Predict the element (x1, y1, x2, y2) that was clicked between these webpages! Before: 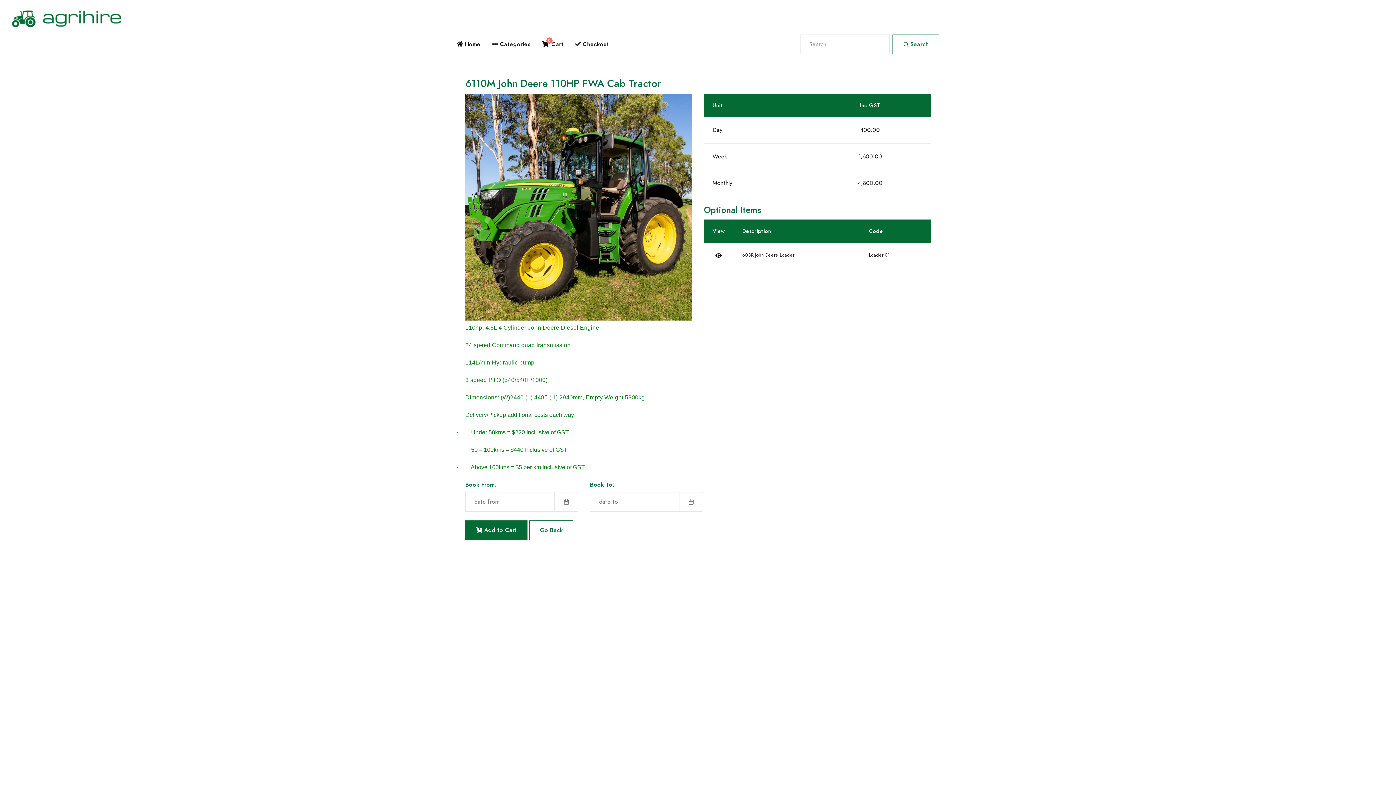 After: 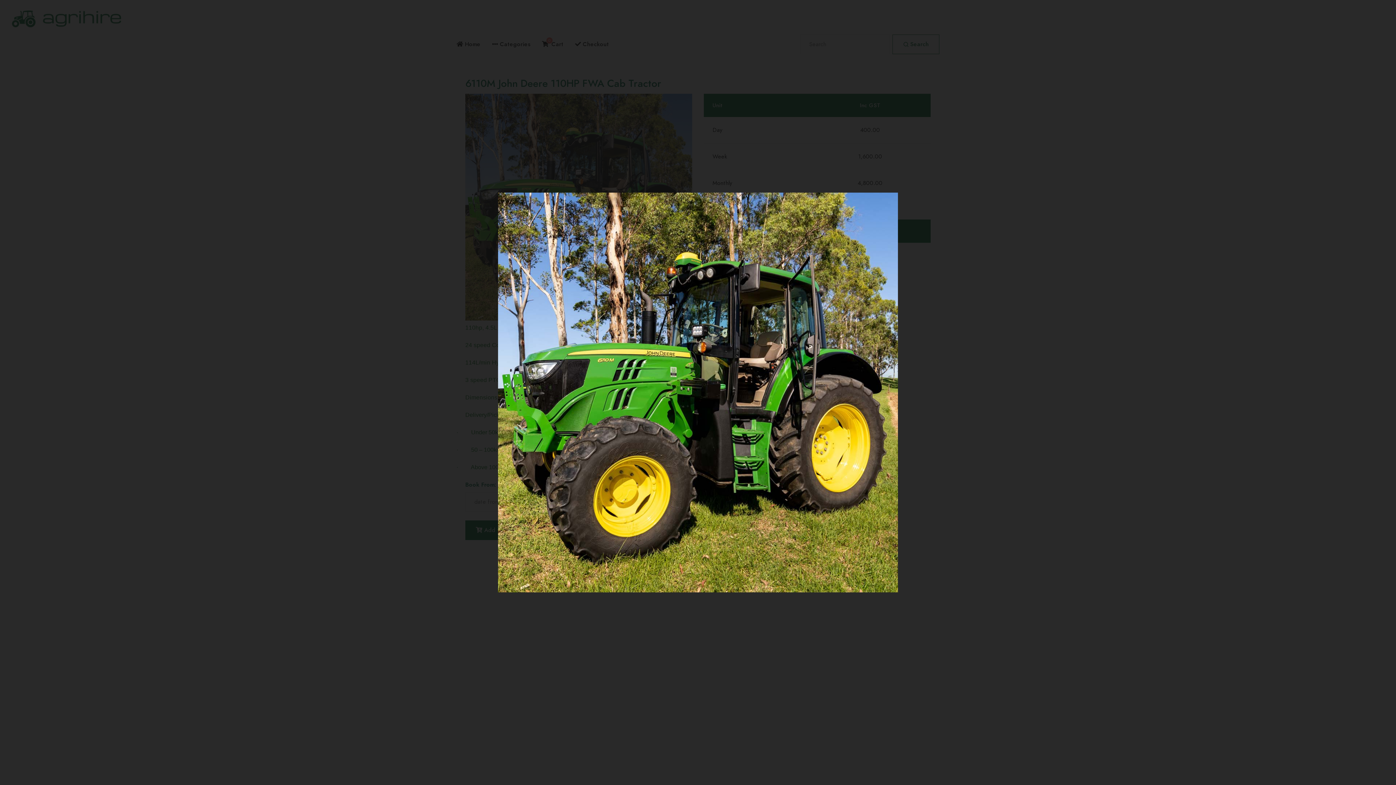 Action: bbox: (465, 204, 692, 212)